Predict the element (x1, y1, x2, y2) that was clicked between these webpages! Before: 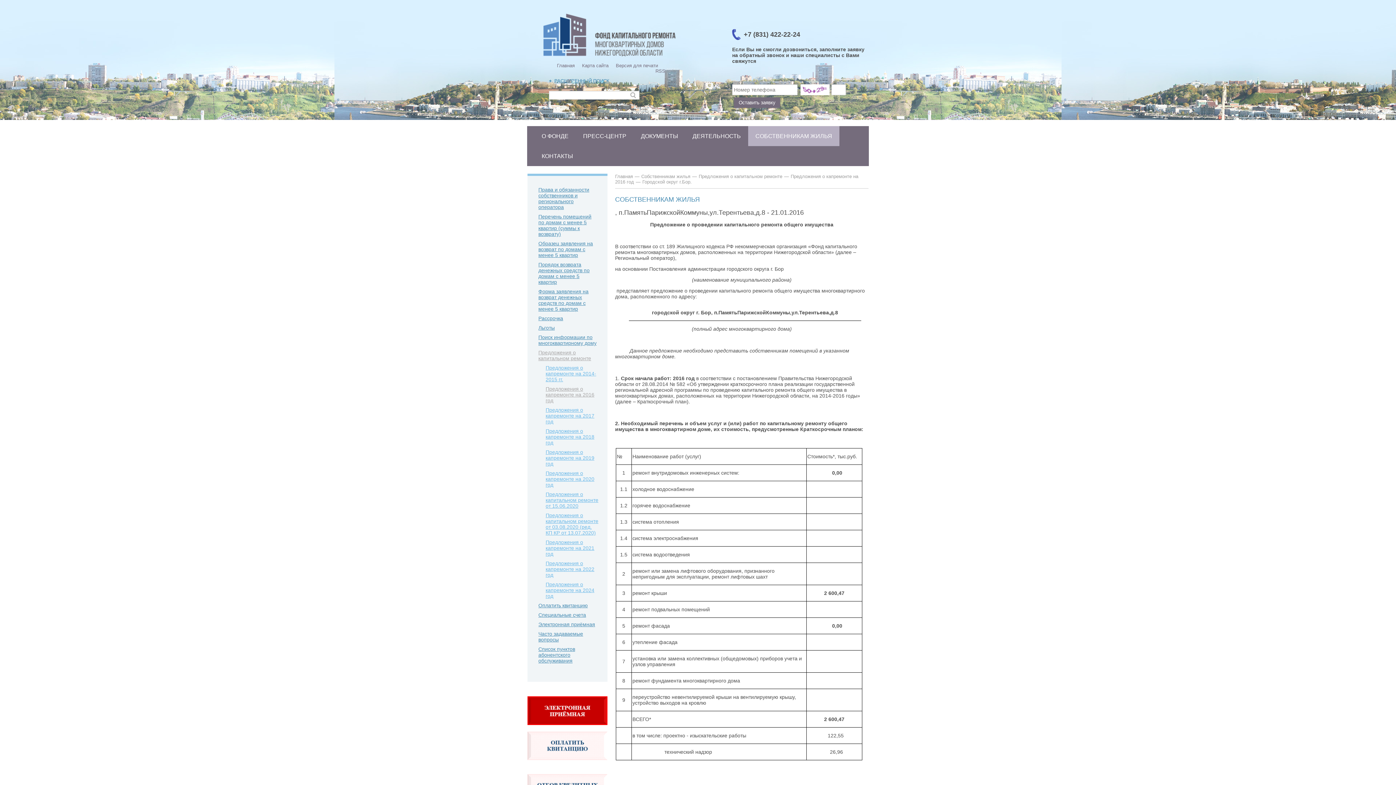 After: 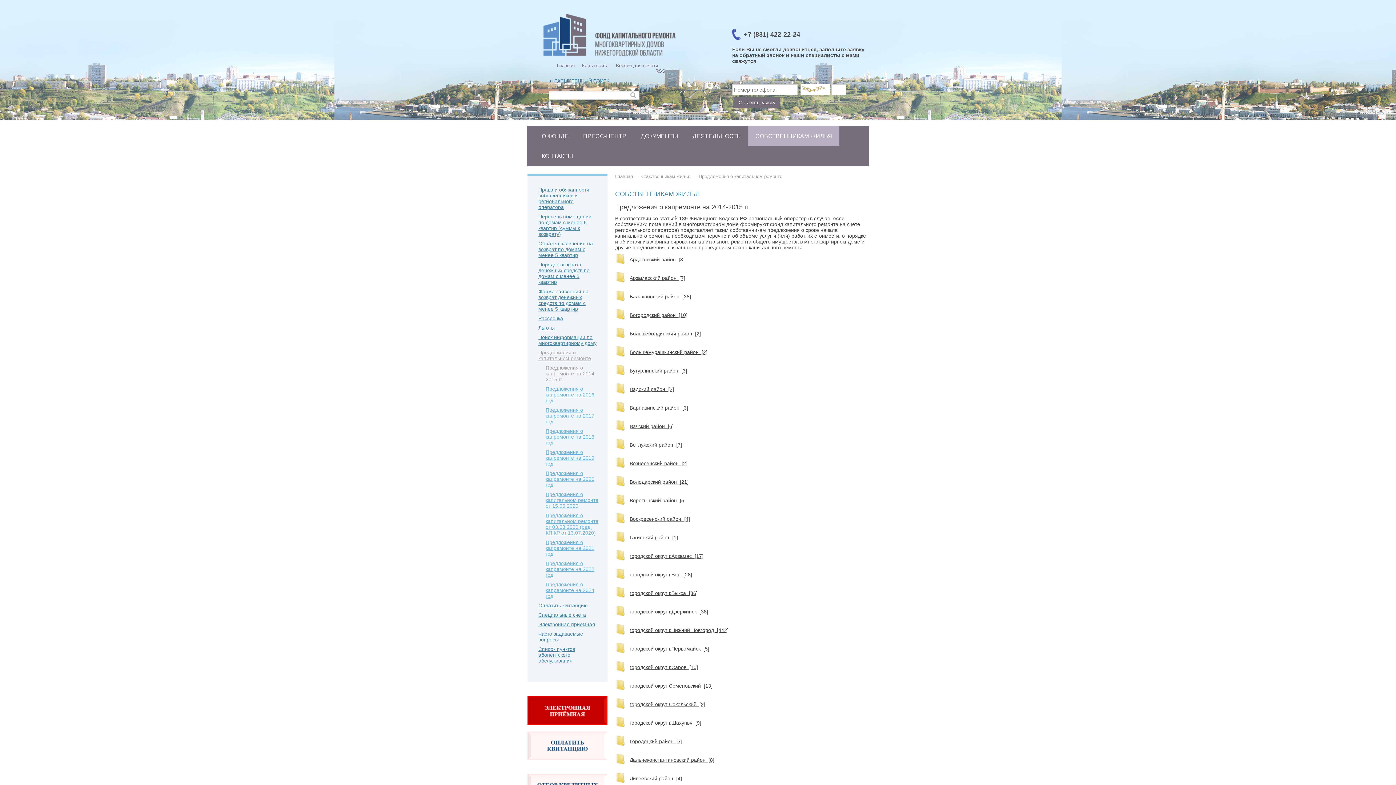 Action: label: Предложения о капремонте на 2014-2015 гг. bbox: (545, 365, 596, 382)